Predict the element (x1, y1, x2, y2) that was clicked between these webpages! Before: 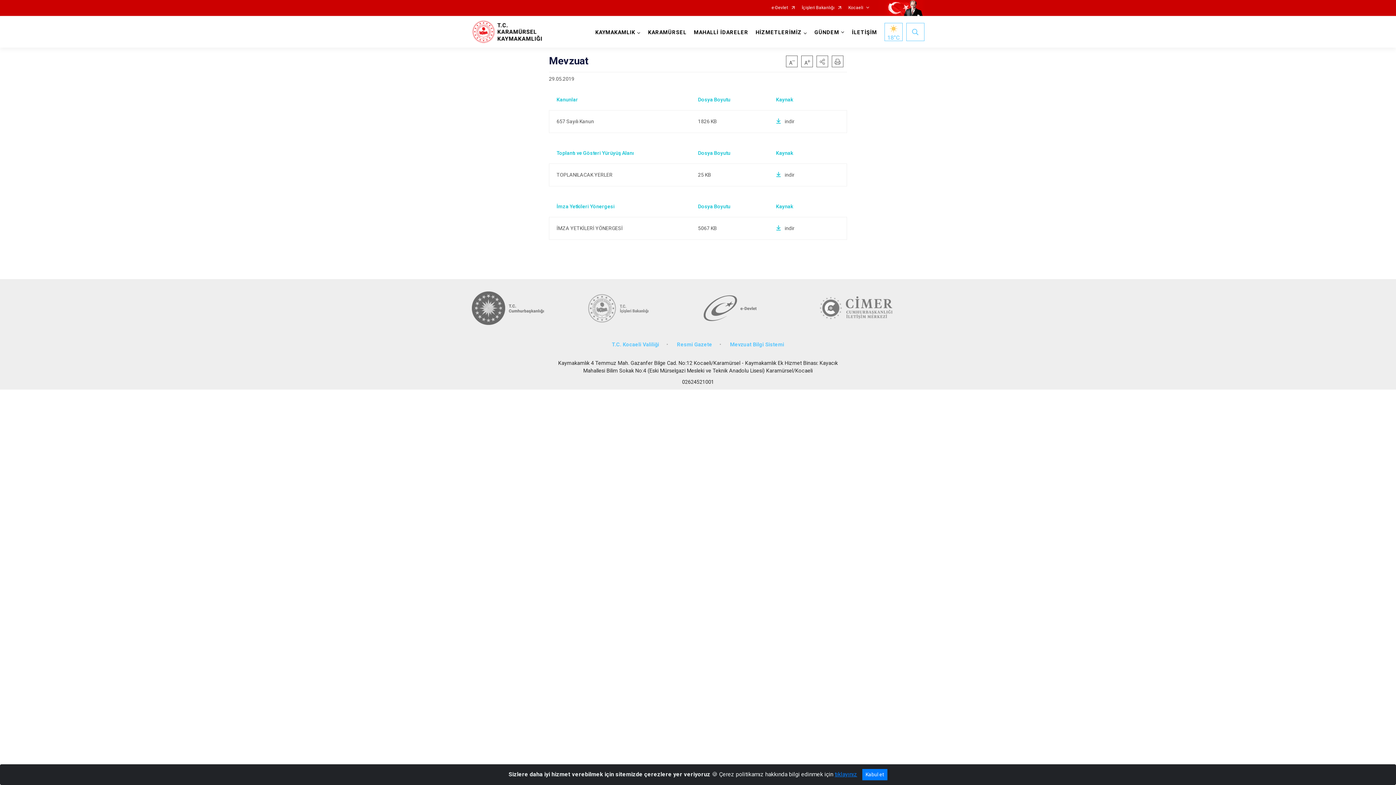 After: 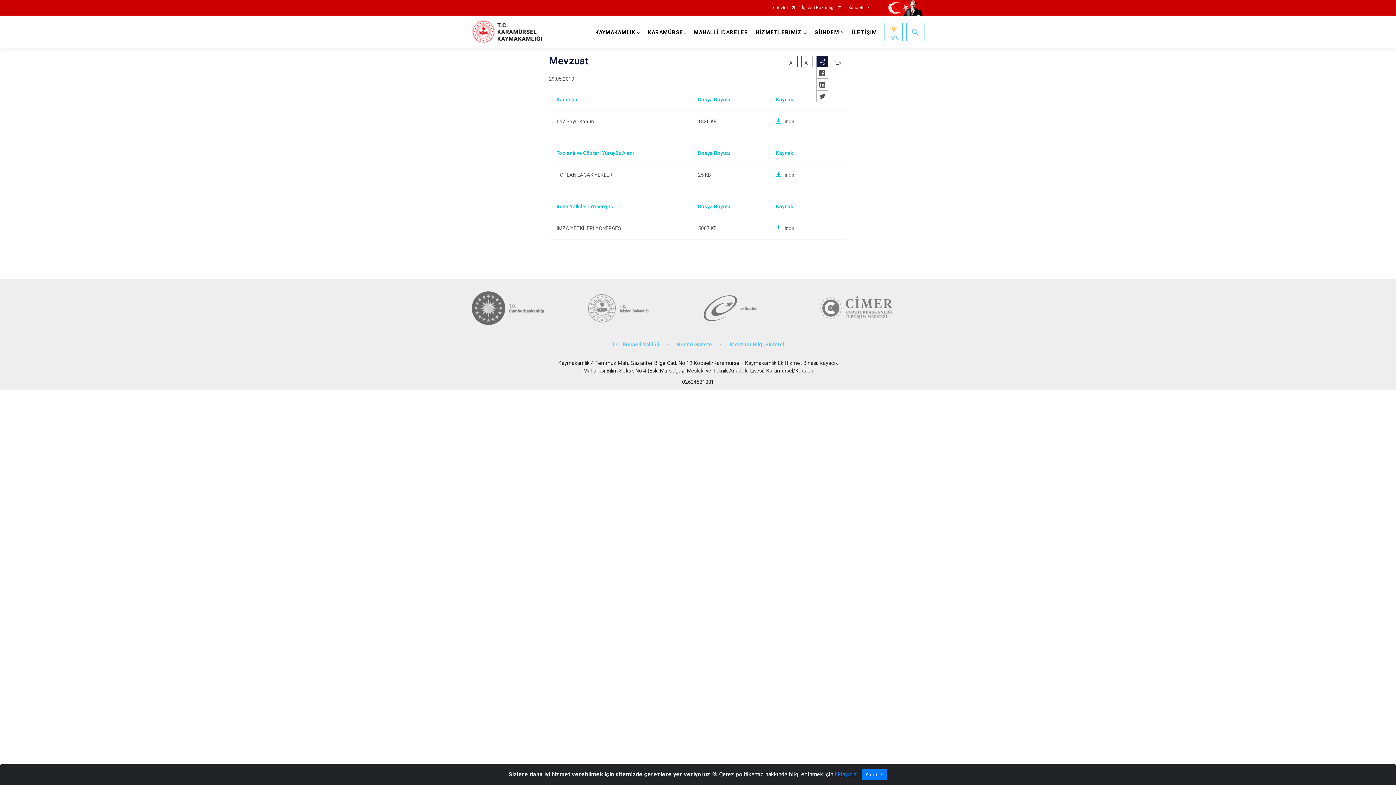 Action: bbox: (816, 55, 828, 67)